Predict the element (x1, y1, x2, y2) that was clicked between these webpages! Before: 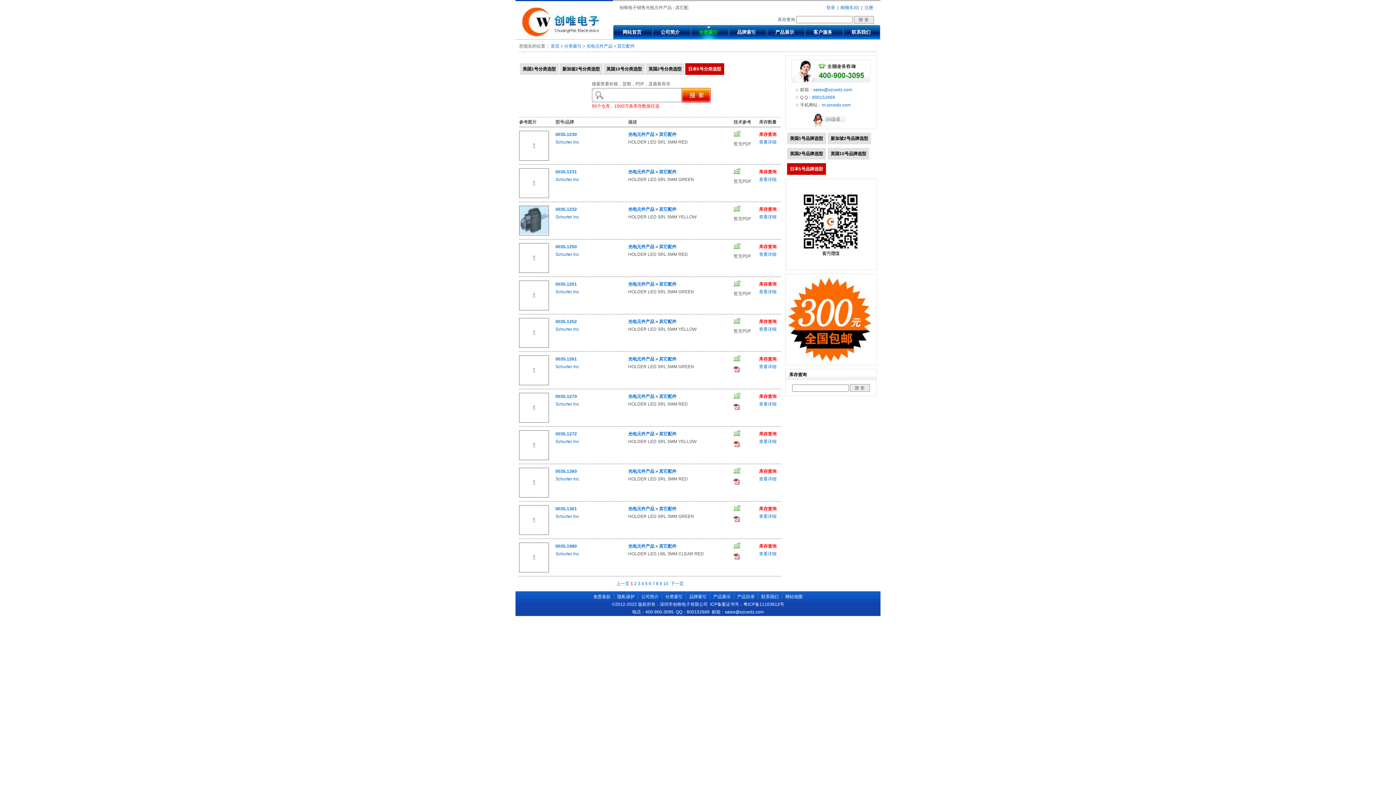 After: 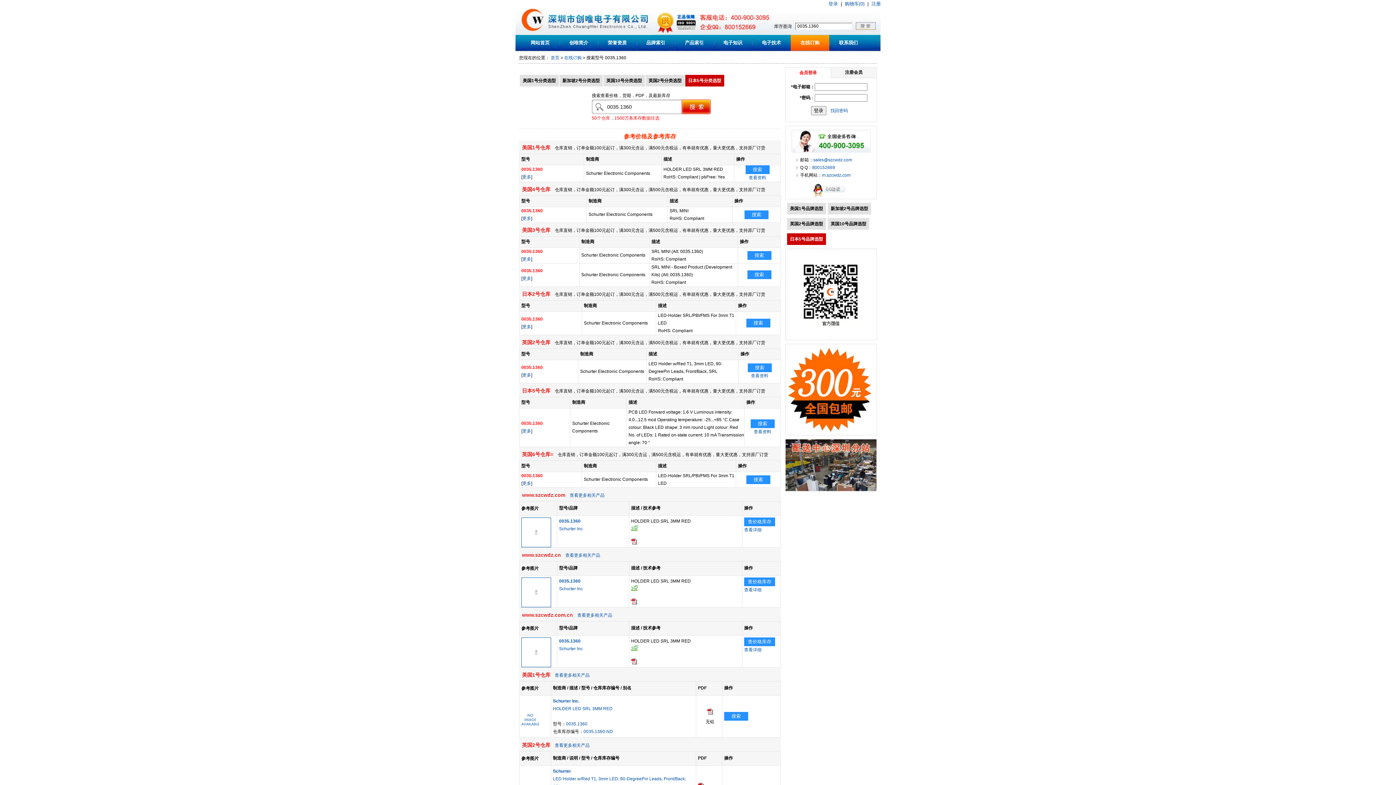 Action: bbox: (759, 469, 776, 474) label: 库存查询